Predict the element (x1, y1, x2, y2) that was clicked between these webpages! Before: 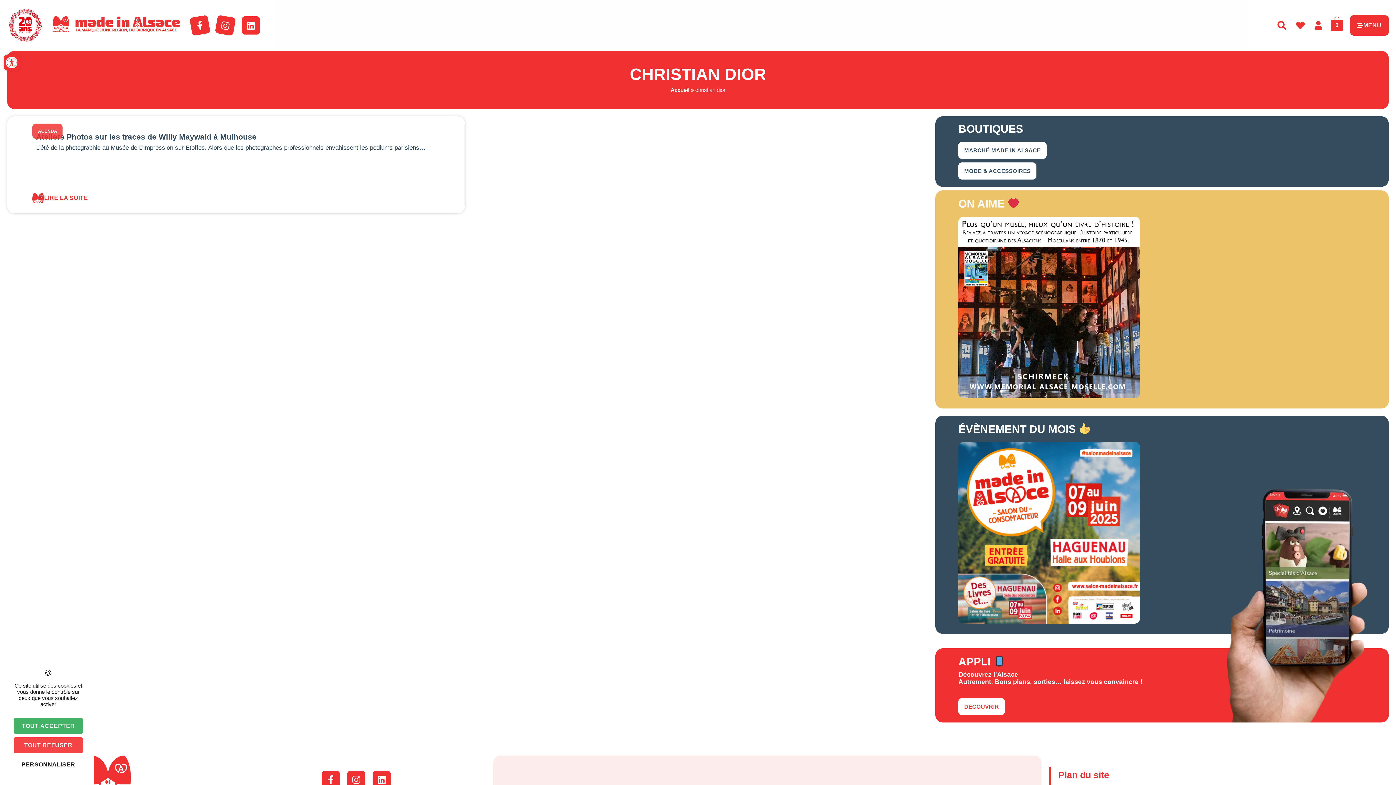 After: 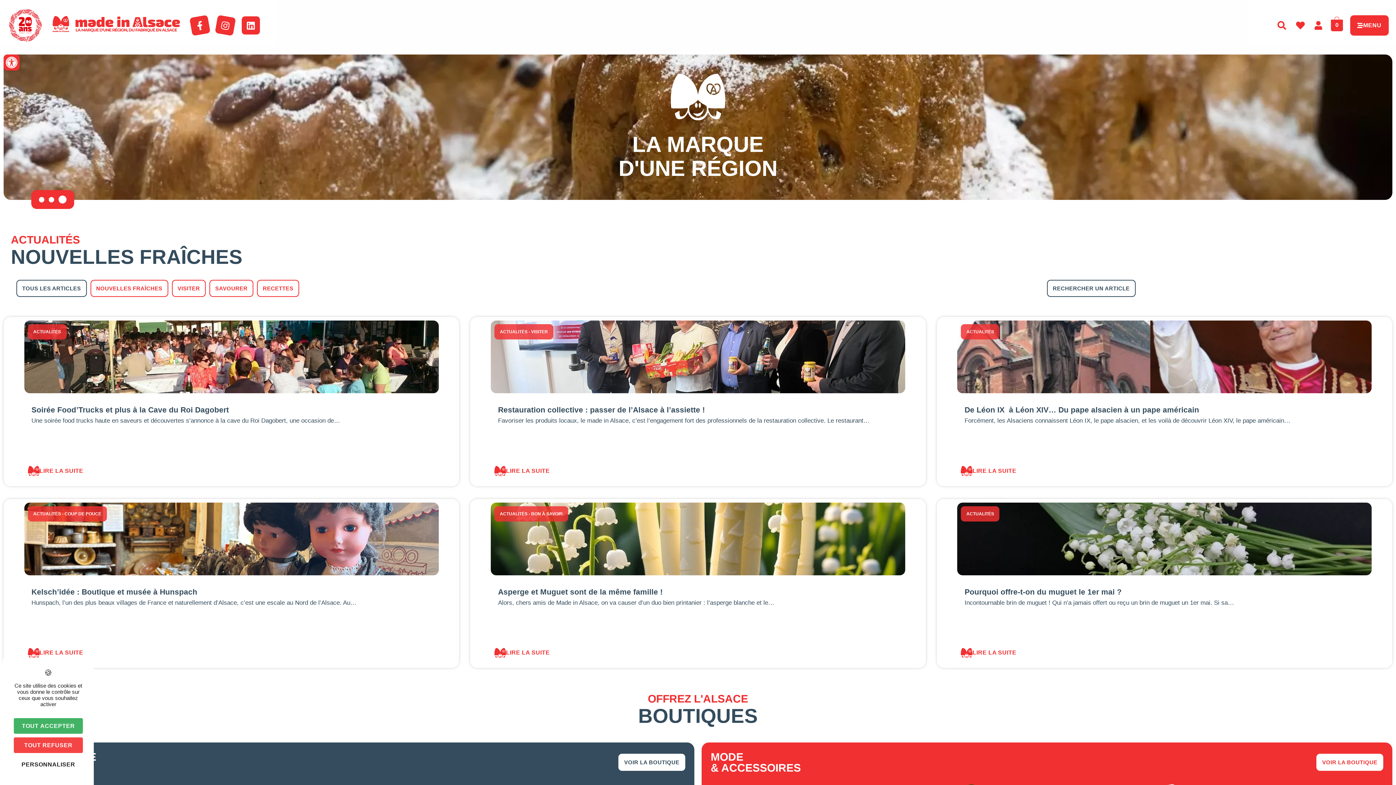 Action: bbox: (52, 15, 180, 35)